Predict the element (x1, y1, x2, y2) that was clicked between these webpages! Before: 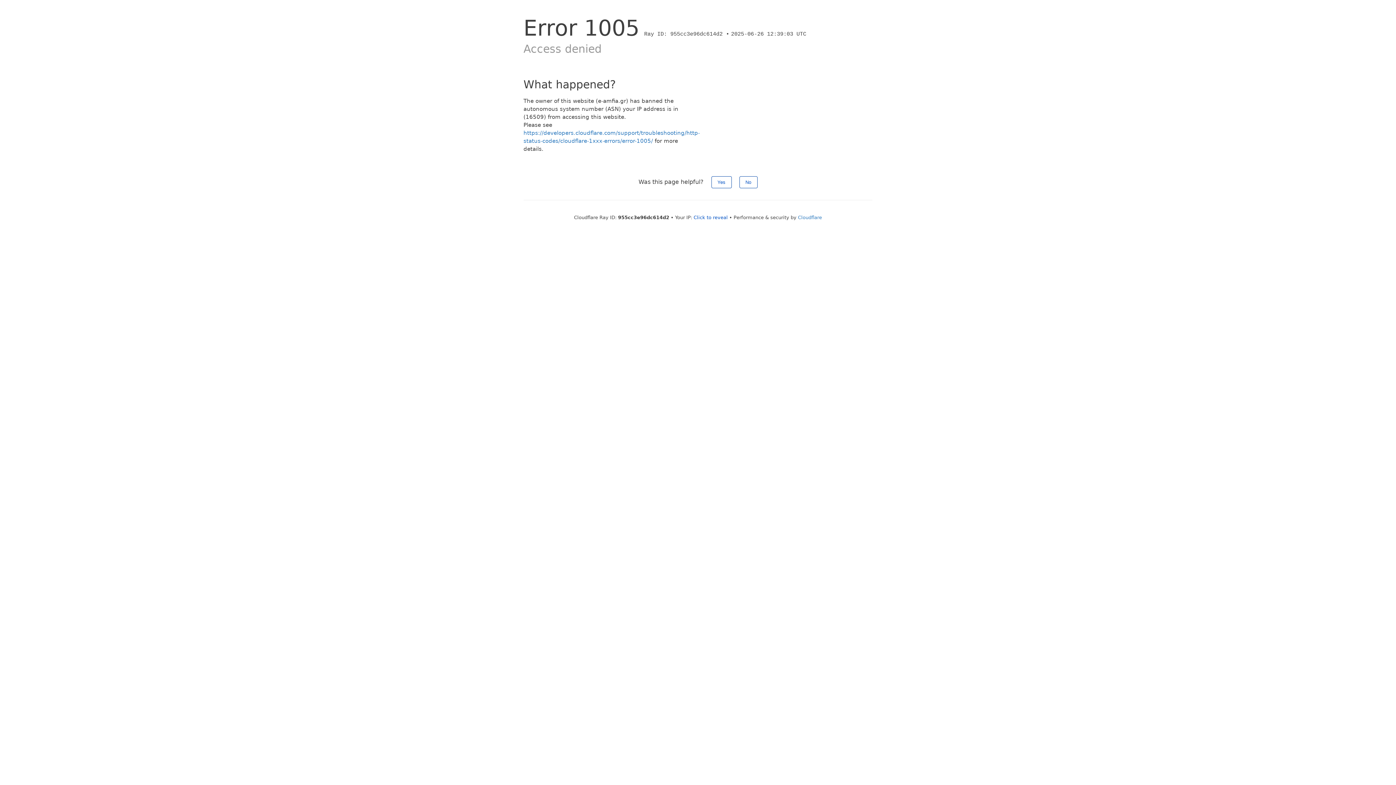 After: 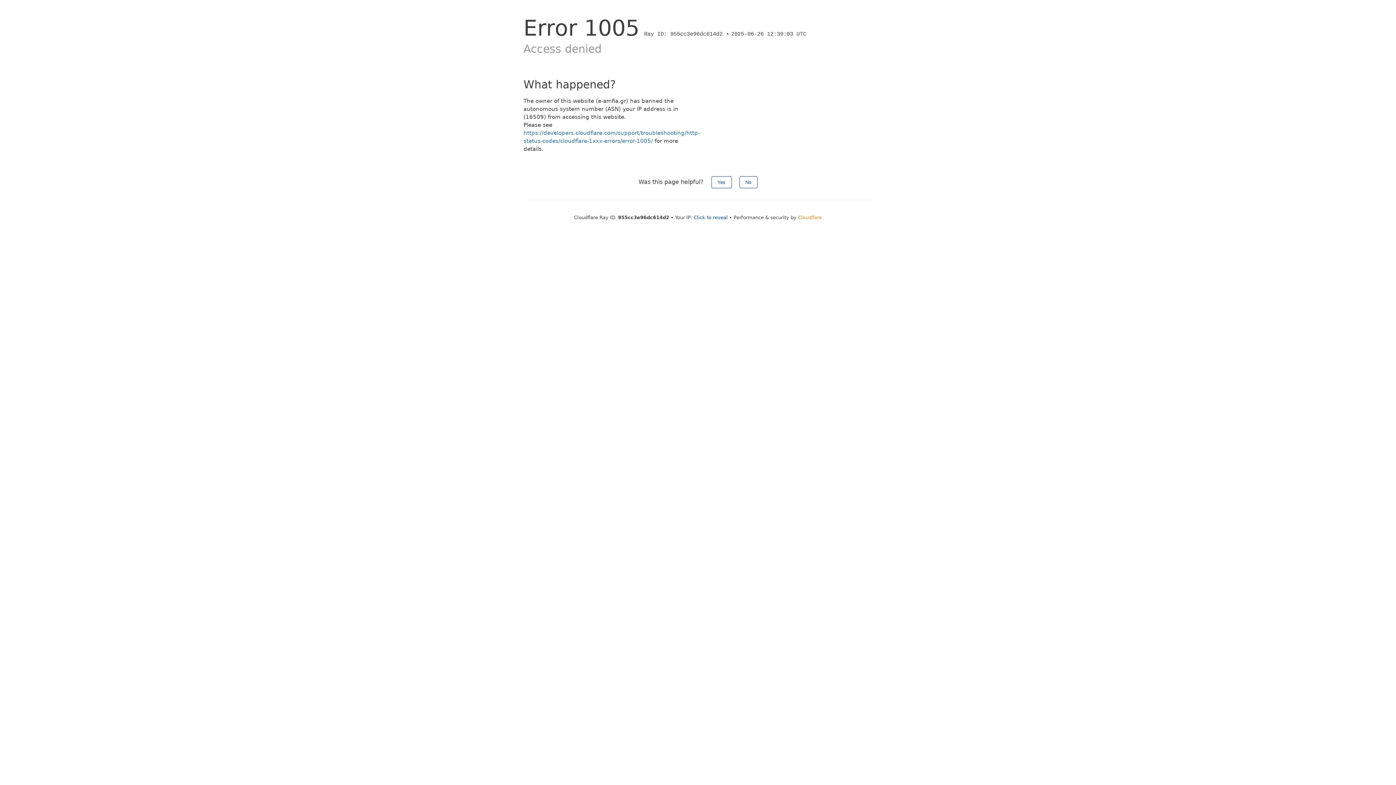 Action: bbox: (798, 214, 822, 220) label: Cloudflare